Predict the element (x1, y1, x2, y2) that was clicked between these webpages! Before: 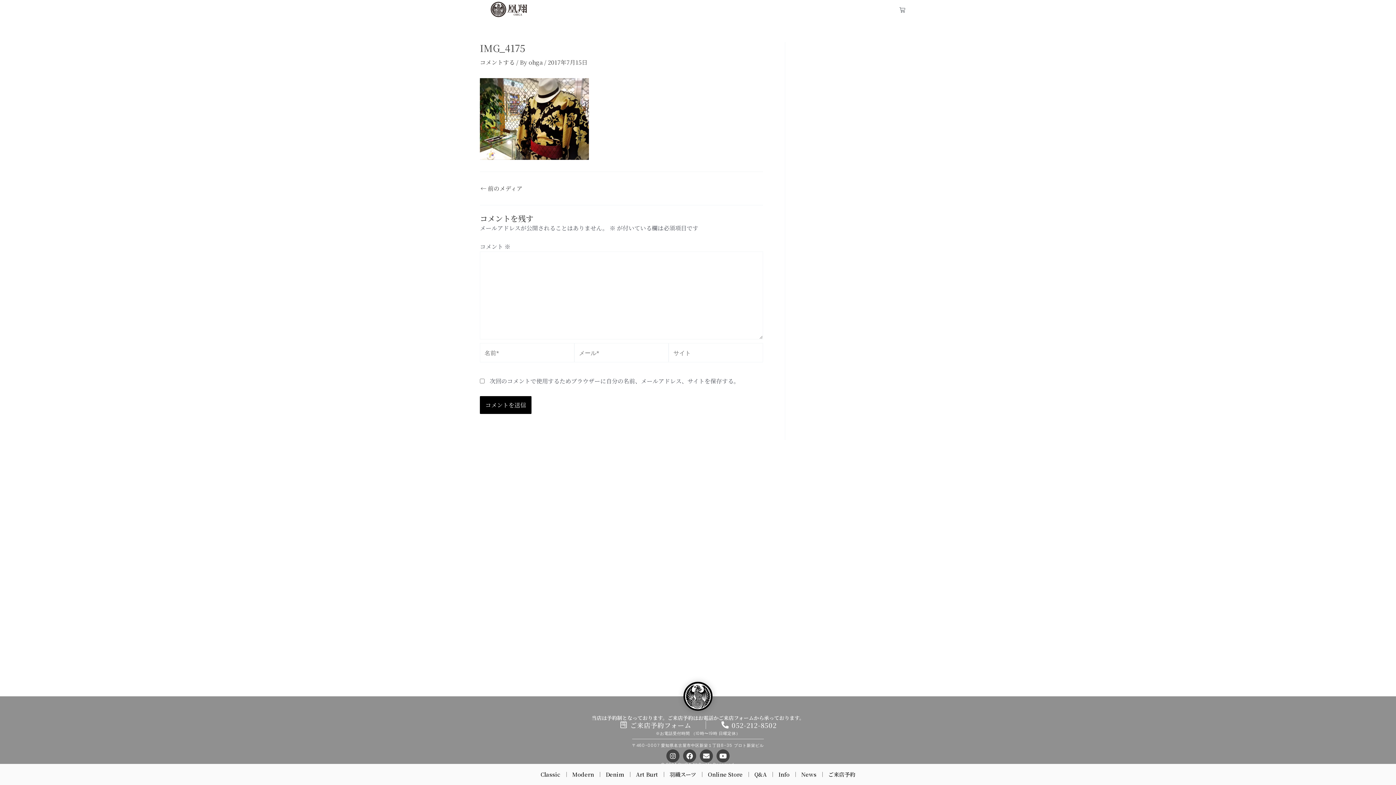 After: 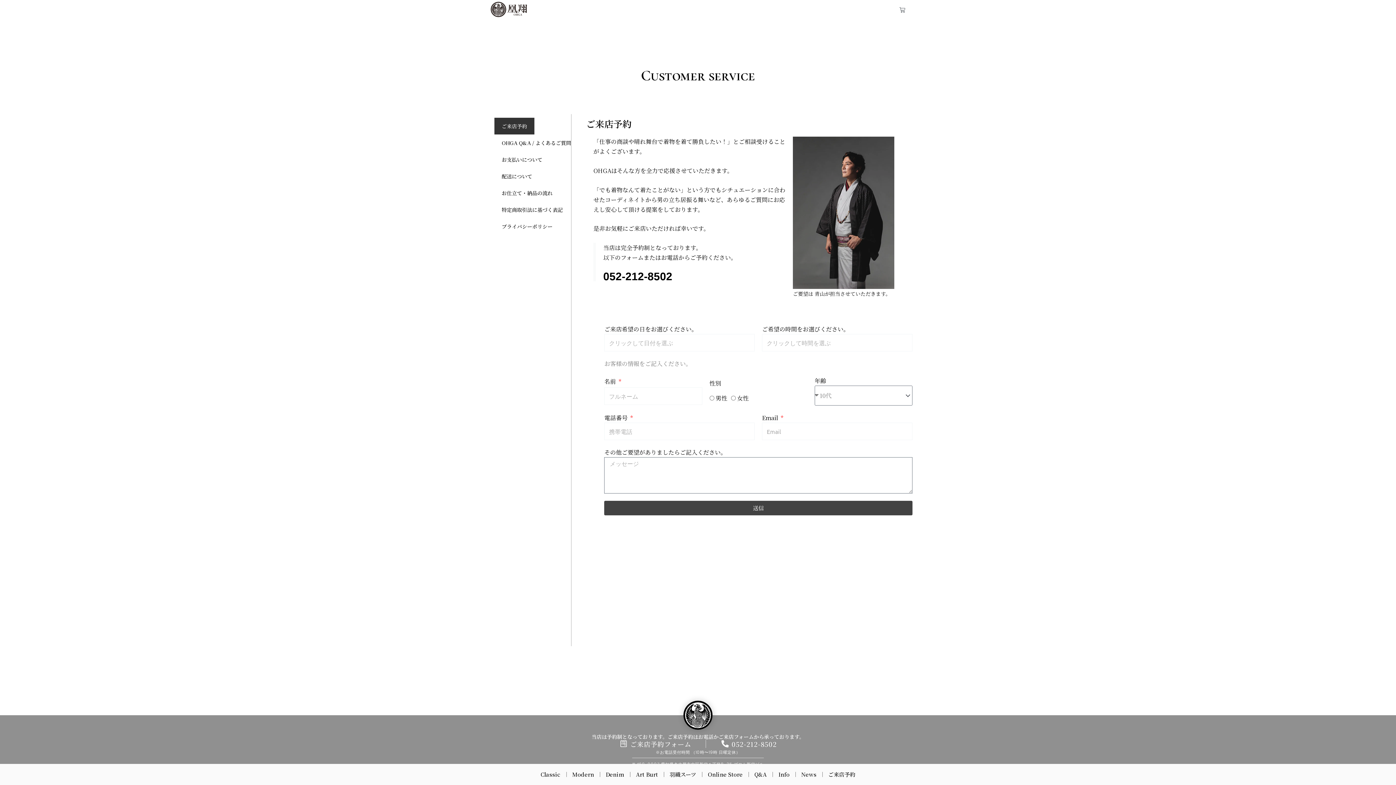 Action: bbox: (828, 770, 855, 778) label: ご来店予約